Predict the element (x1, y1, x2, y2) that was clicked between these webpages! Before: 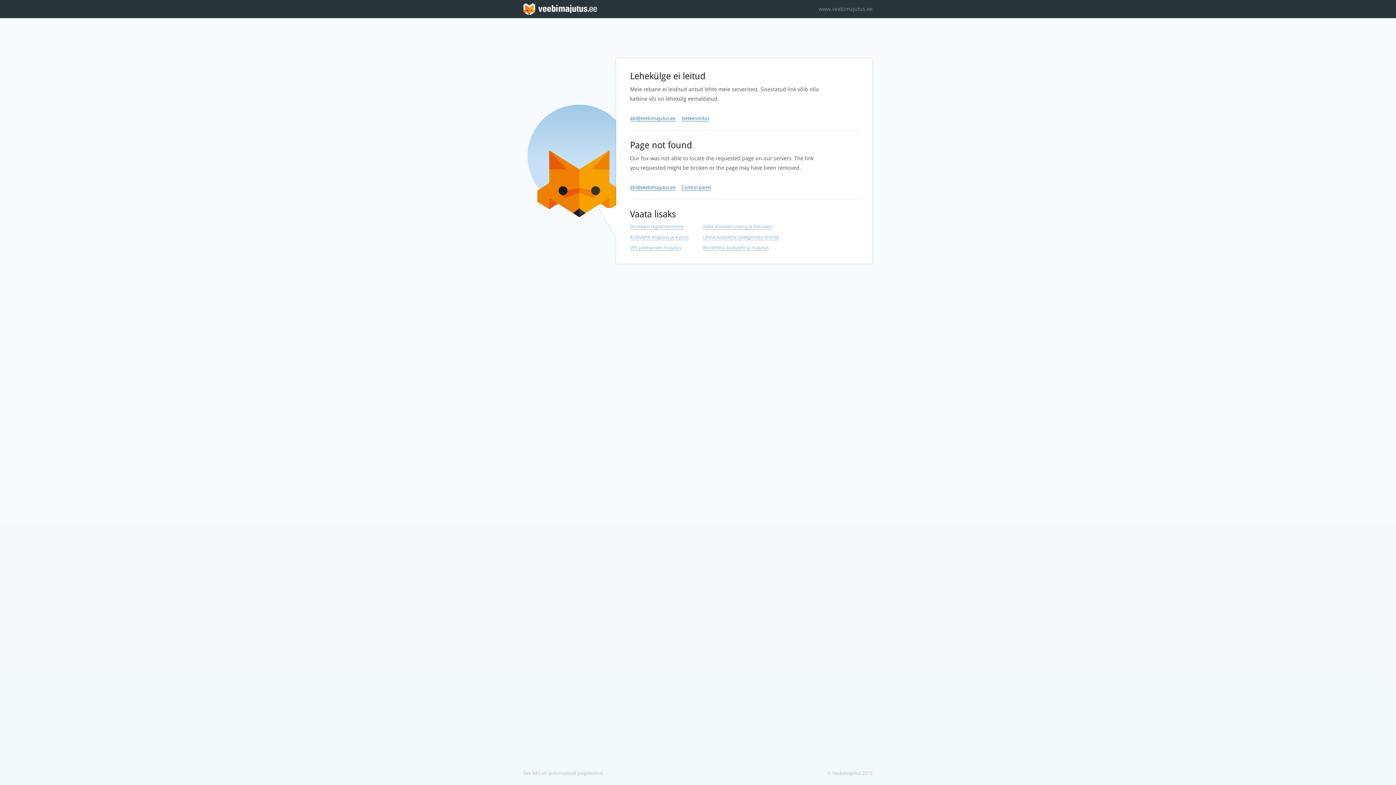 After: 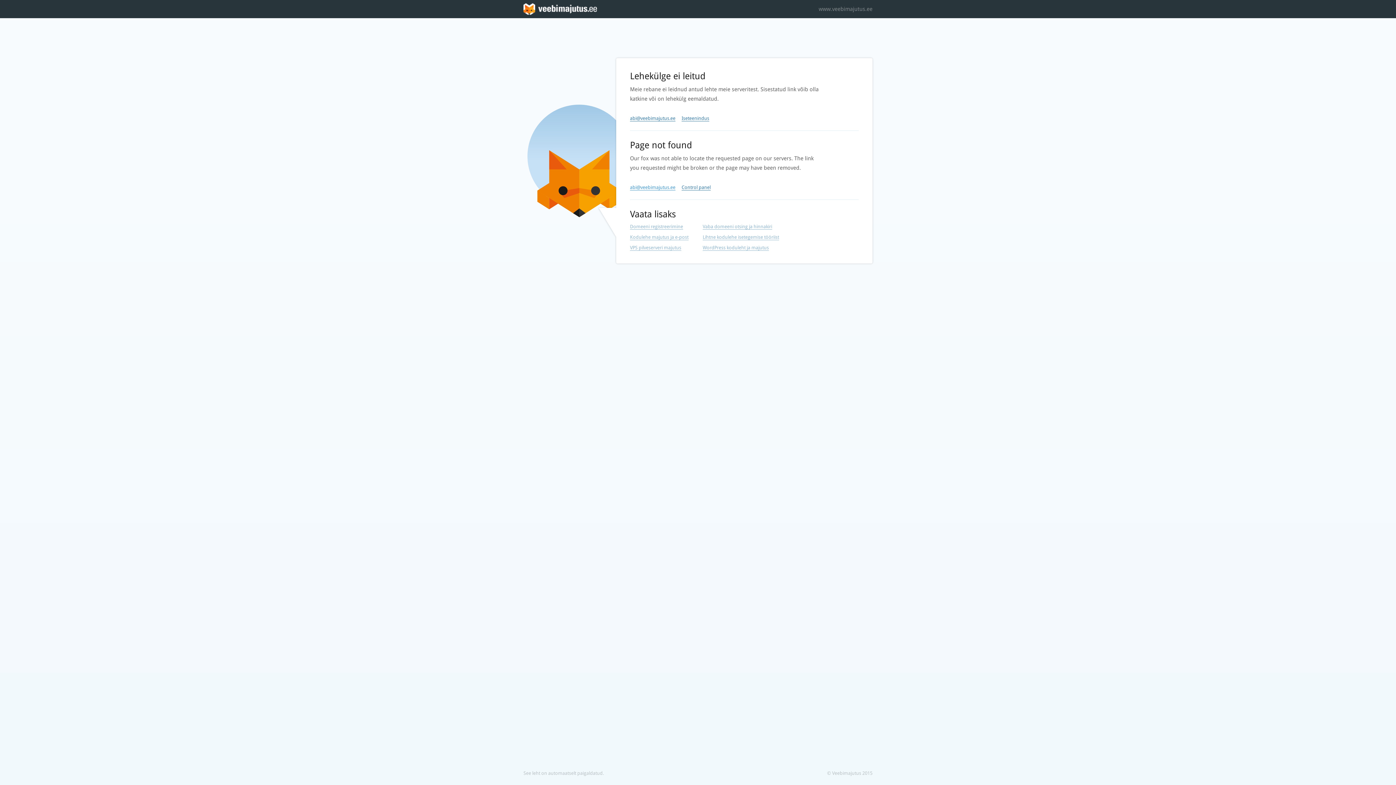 Action: bbox: (630, 184, 675, 190) label: abi@veebimajutus.ee